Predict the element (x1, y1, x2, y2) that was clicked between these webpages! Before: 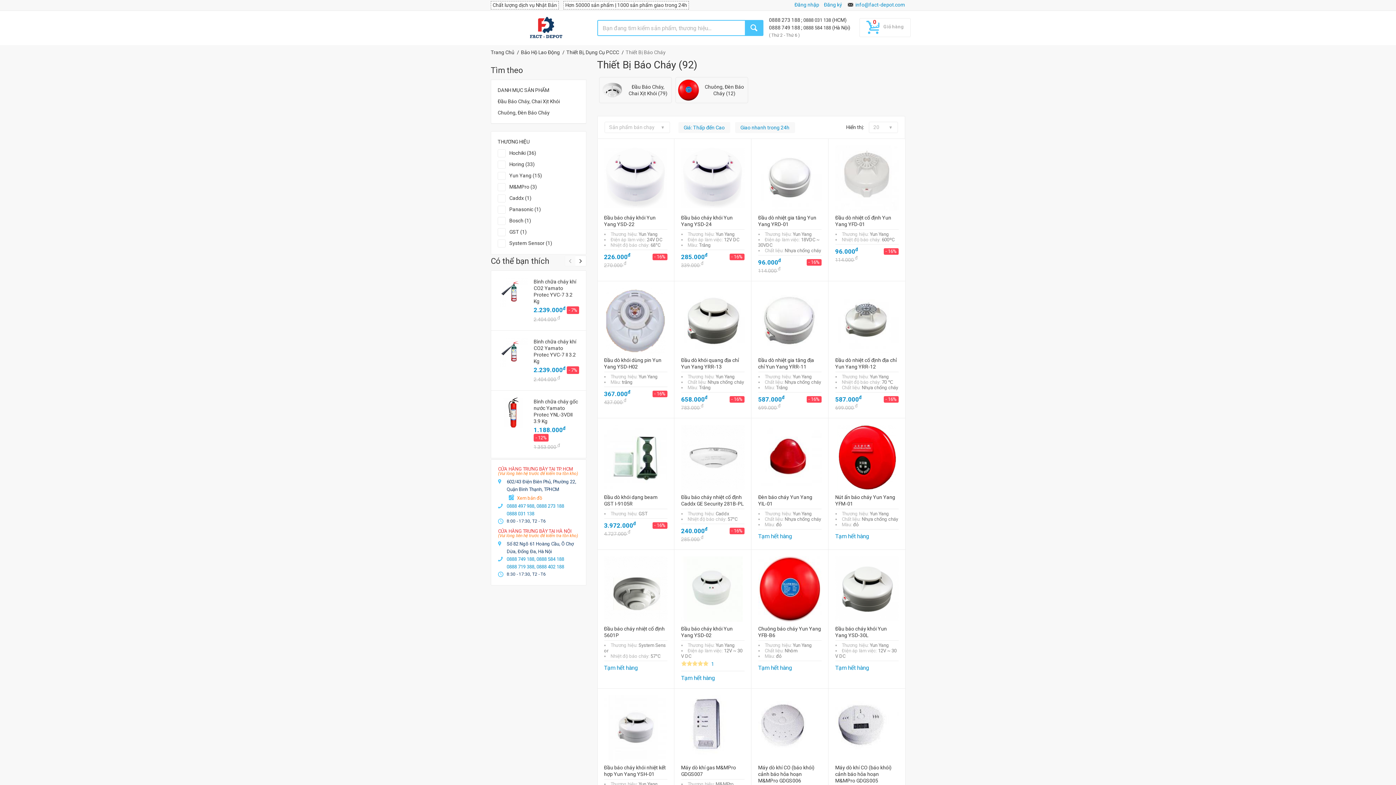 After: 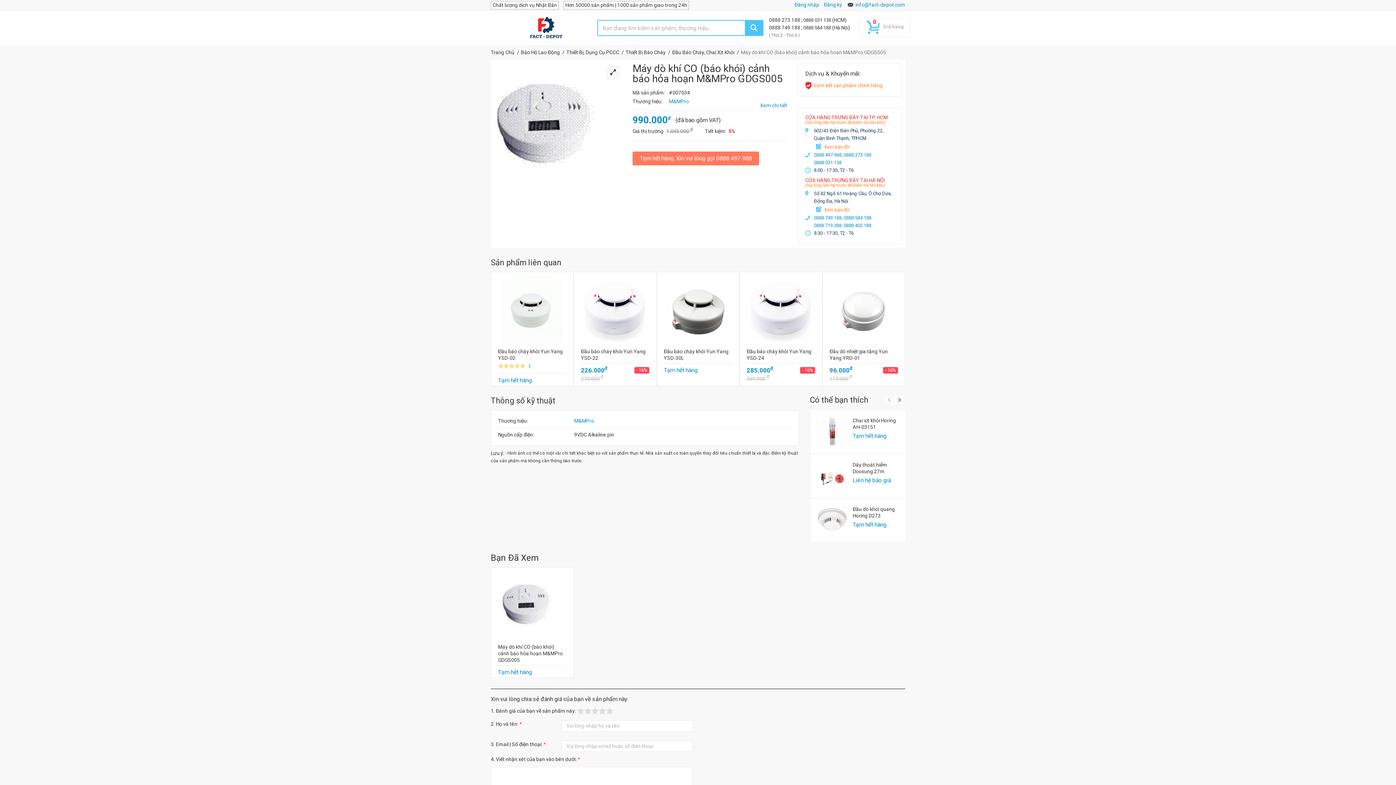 Action: bbox: (835, 688, 898, 806) label: Máy dò khí CO (báo khói) cảnh báo hỏa hoạn M&MPro GDGS005

Thương hiệu: M&MPro

Tạm hết hàng